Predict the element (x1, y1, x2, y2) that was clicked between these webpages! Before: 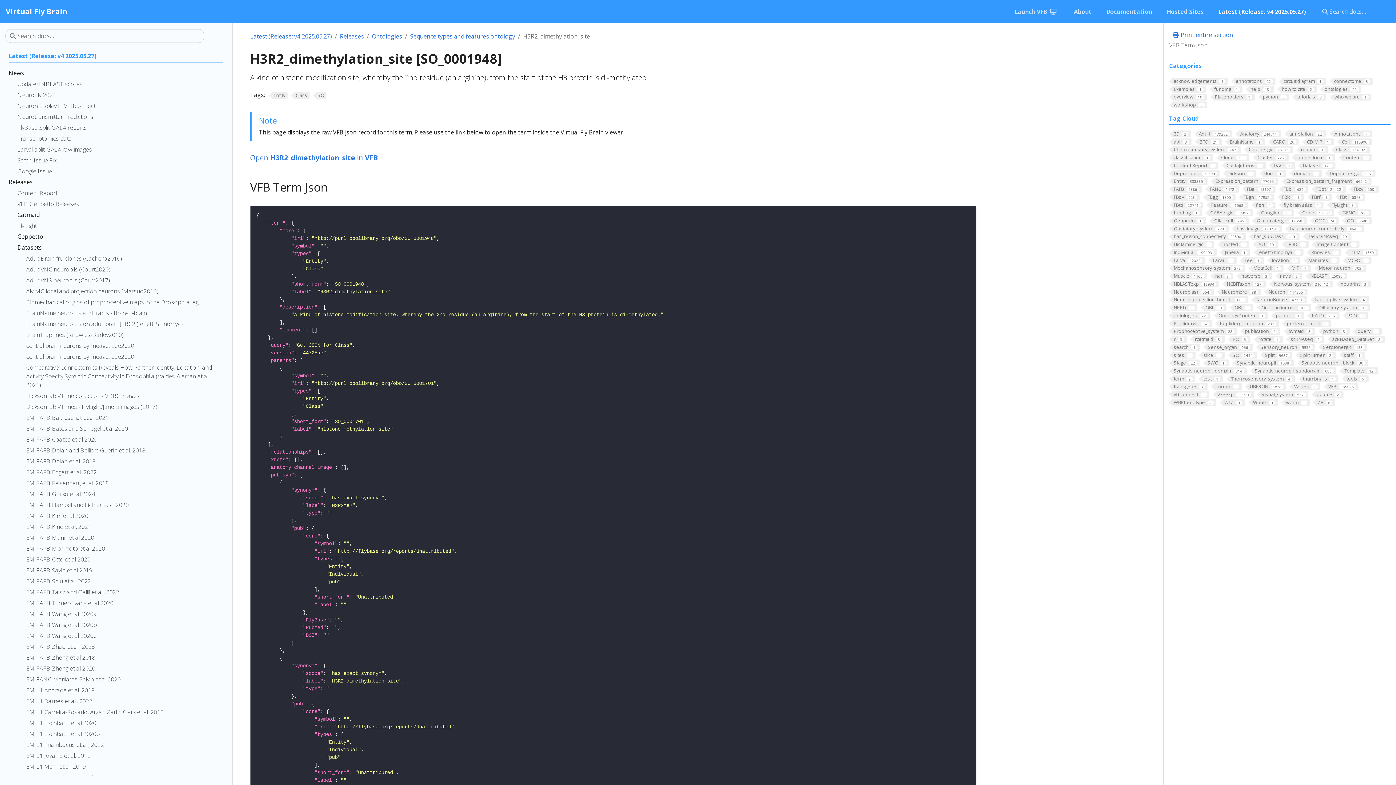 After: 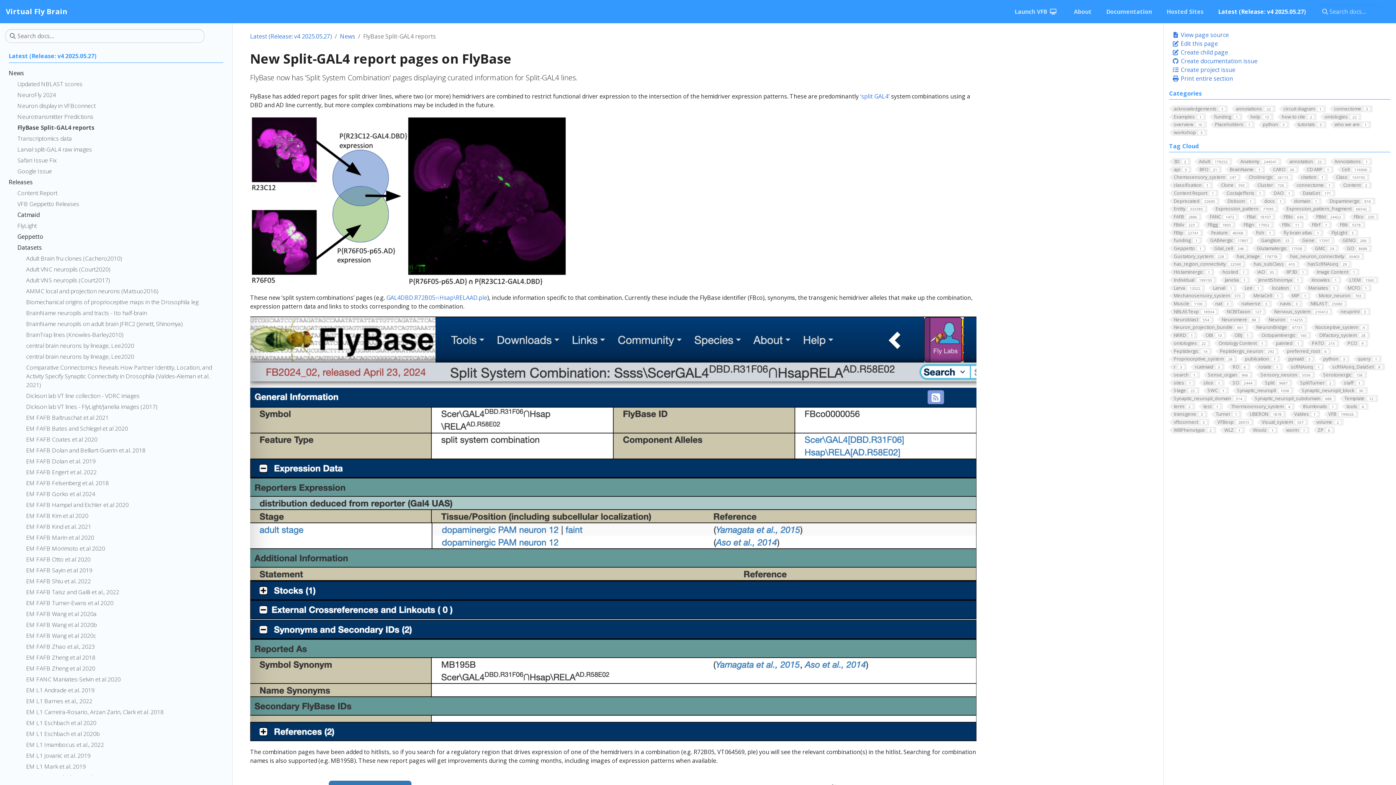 Action: bbox: (17, 123, 223, 134) label: FlyBase Split-GAL4 reports